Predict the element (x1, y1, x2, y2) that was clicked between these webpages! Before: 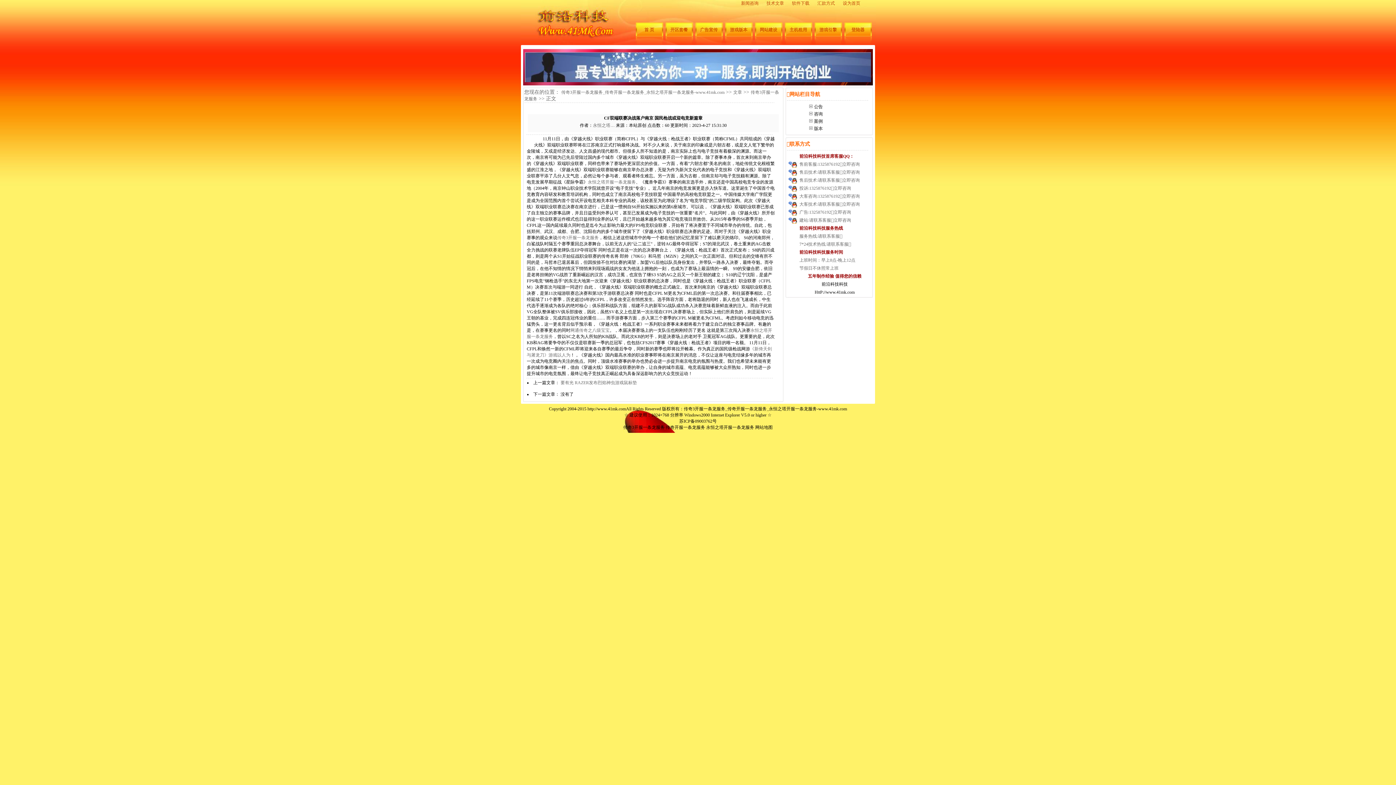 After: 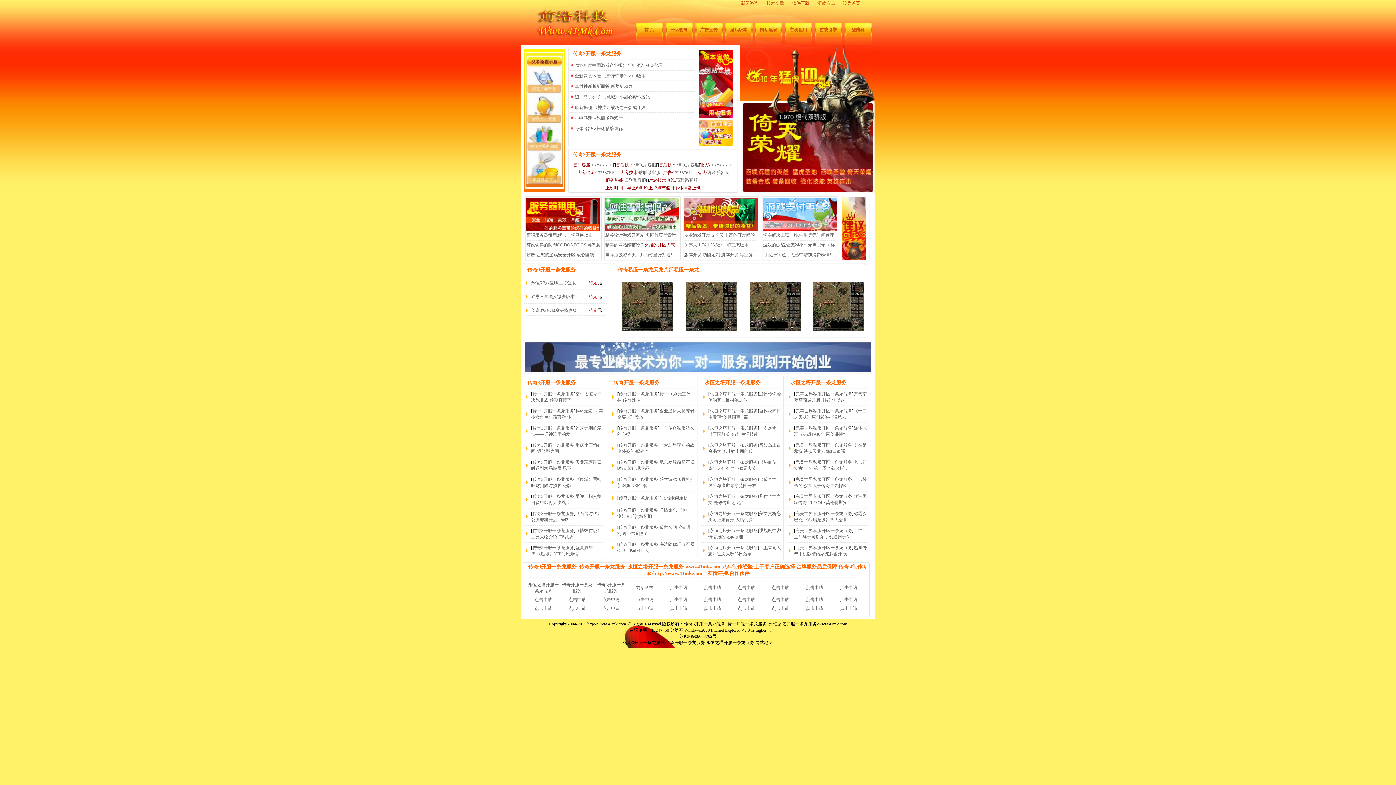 Action: label: 传奇3开服一条龙服务_传奇开服一条龙服务_永恒之塔开服一条龙服务-www.41mk.com bbox: (561, 89, 724, 94)